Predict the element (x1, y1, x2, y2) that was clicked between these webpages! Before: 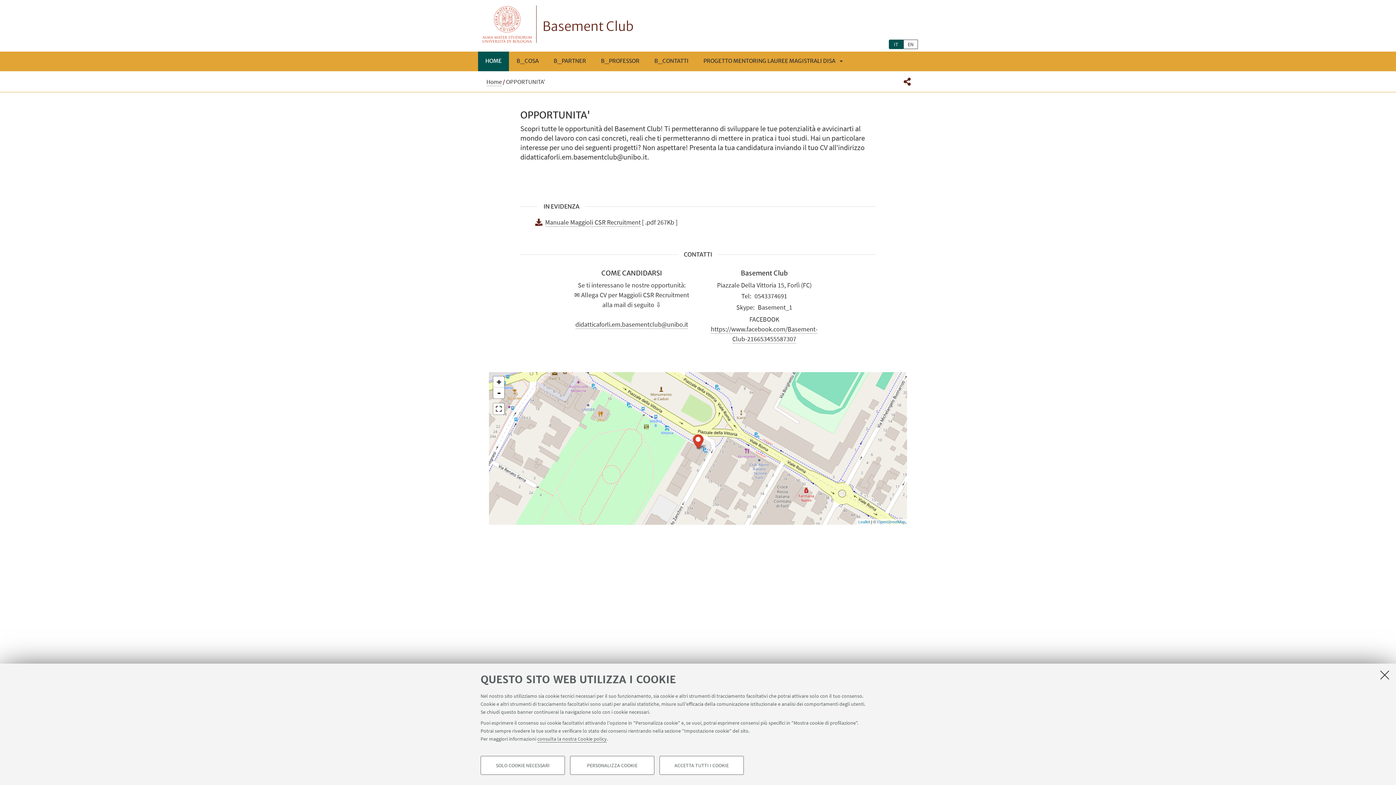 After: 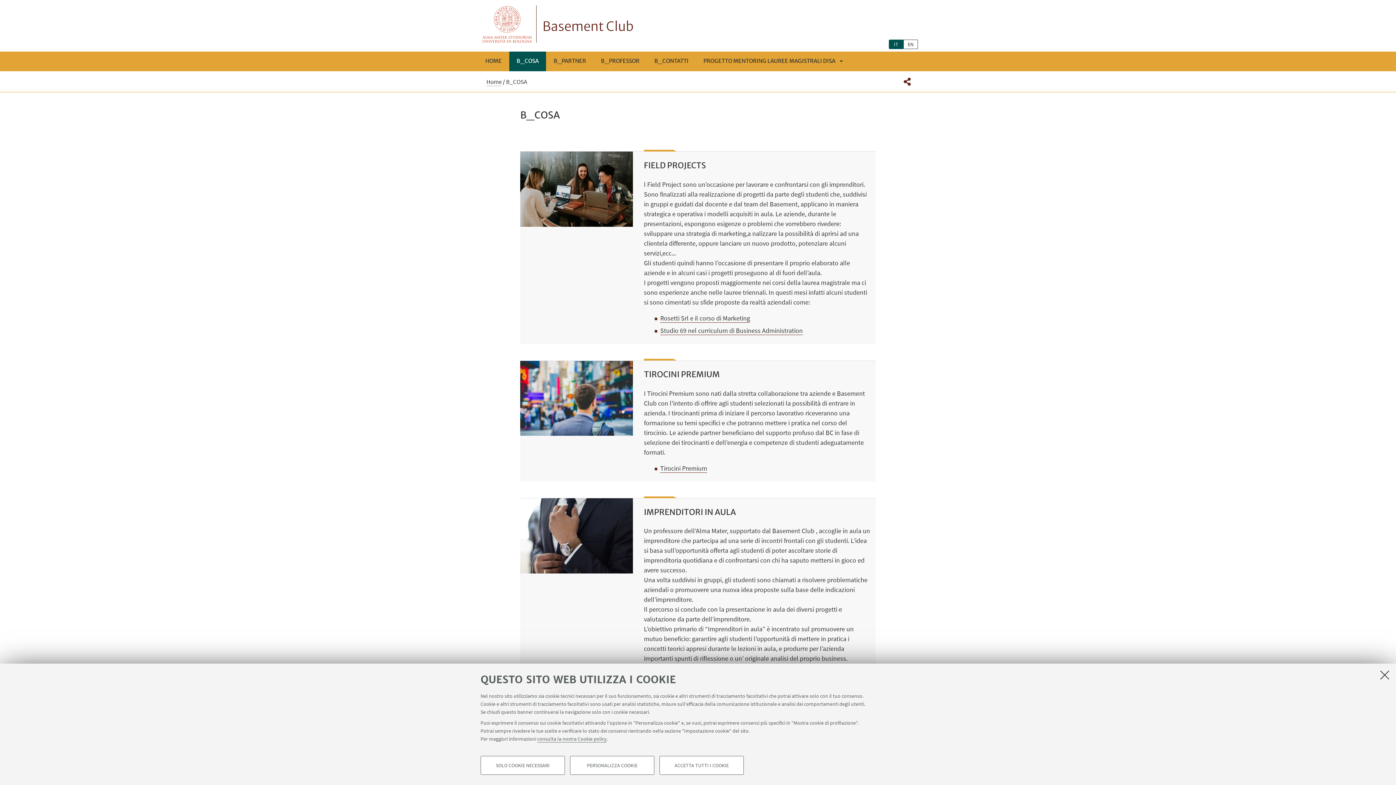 Action: label: B_COSA bbox: (509, 51, 546, 71)